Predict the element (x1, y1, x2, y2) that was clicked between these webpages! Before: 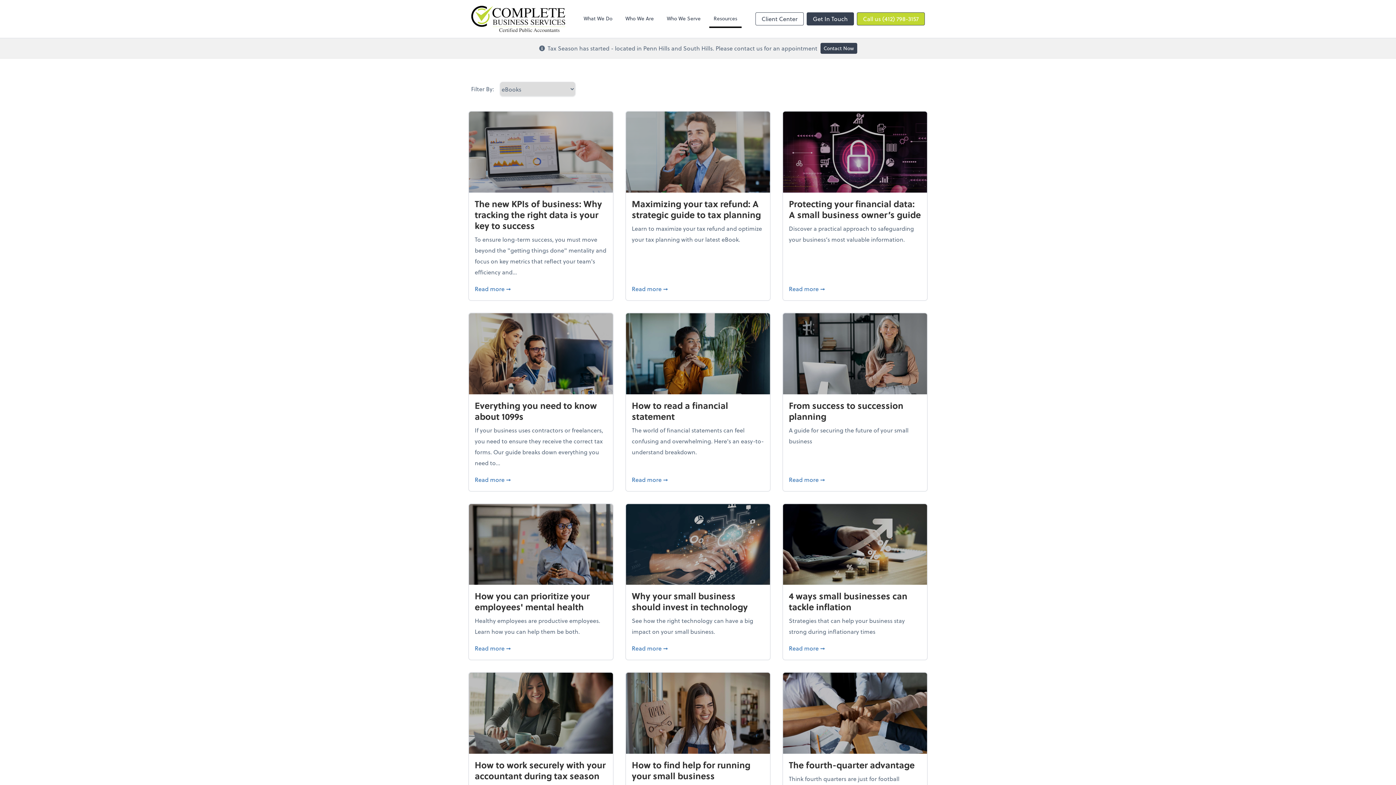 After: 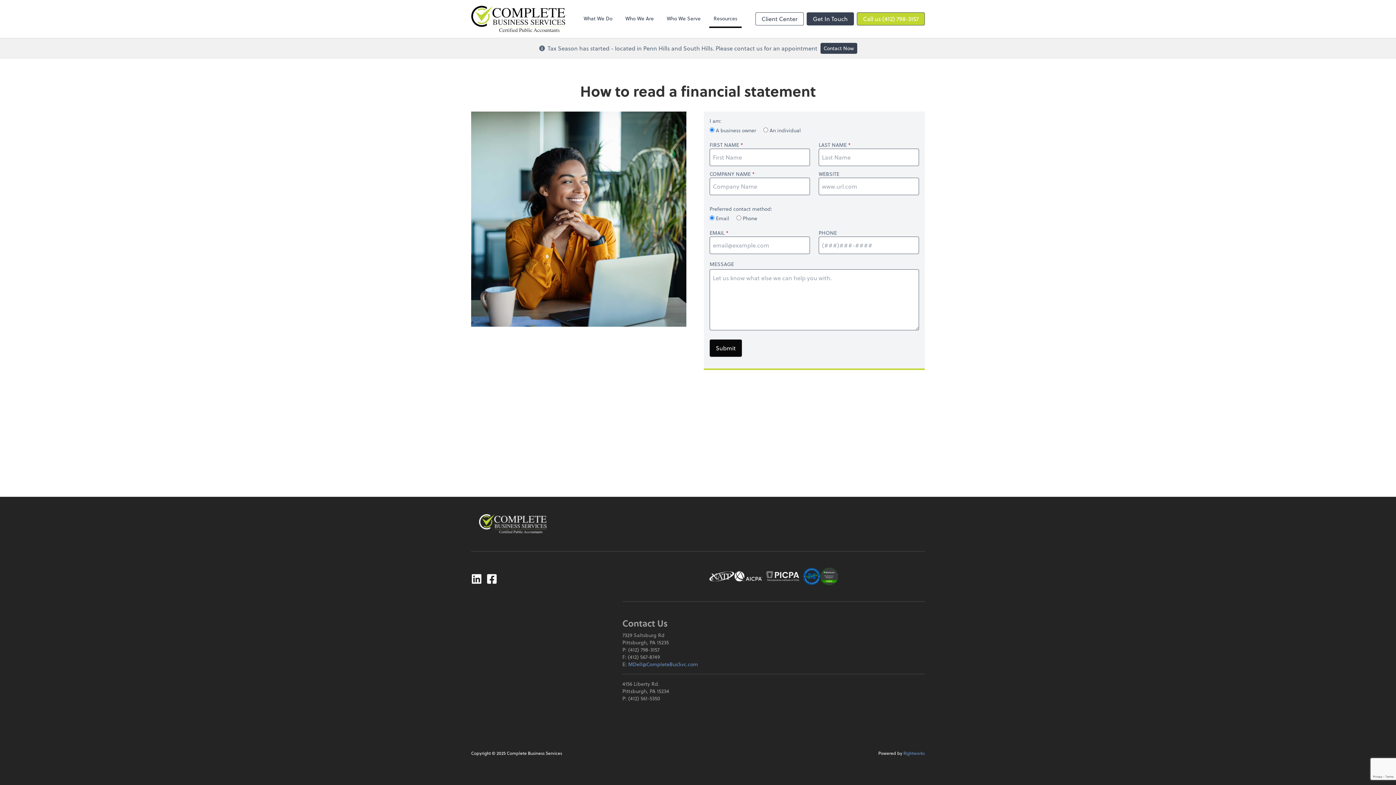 Action: label: Read more 
about How to read a financial statement
➞ bbox: (632, 474, 764, 485)